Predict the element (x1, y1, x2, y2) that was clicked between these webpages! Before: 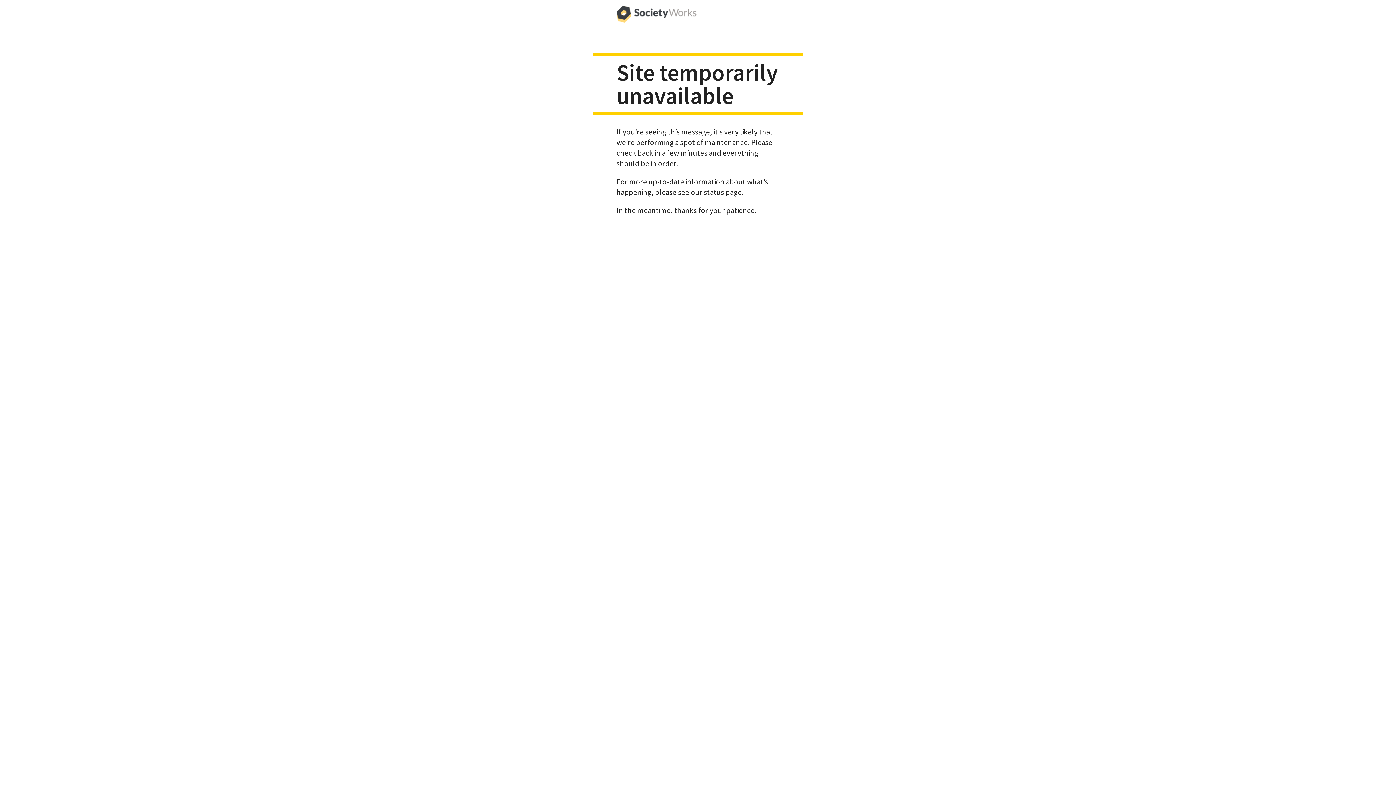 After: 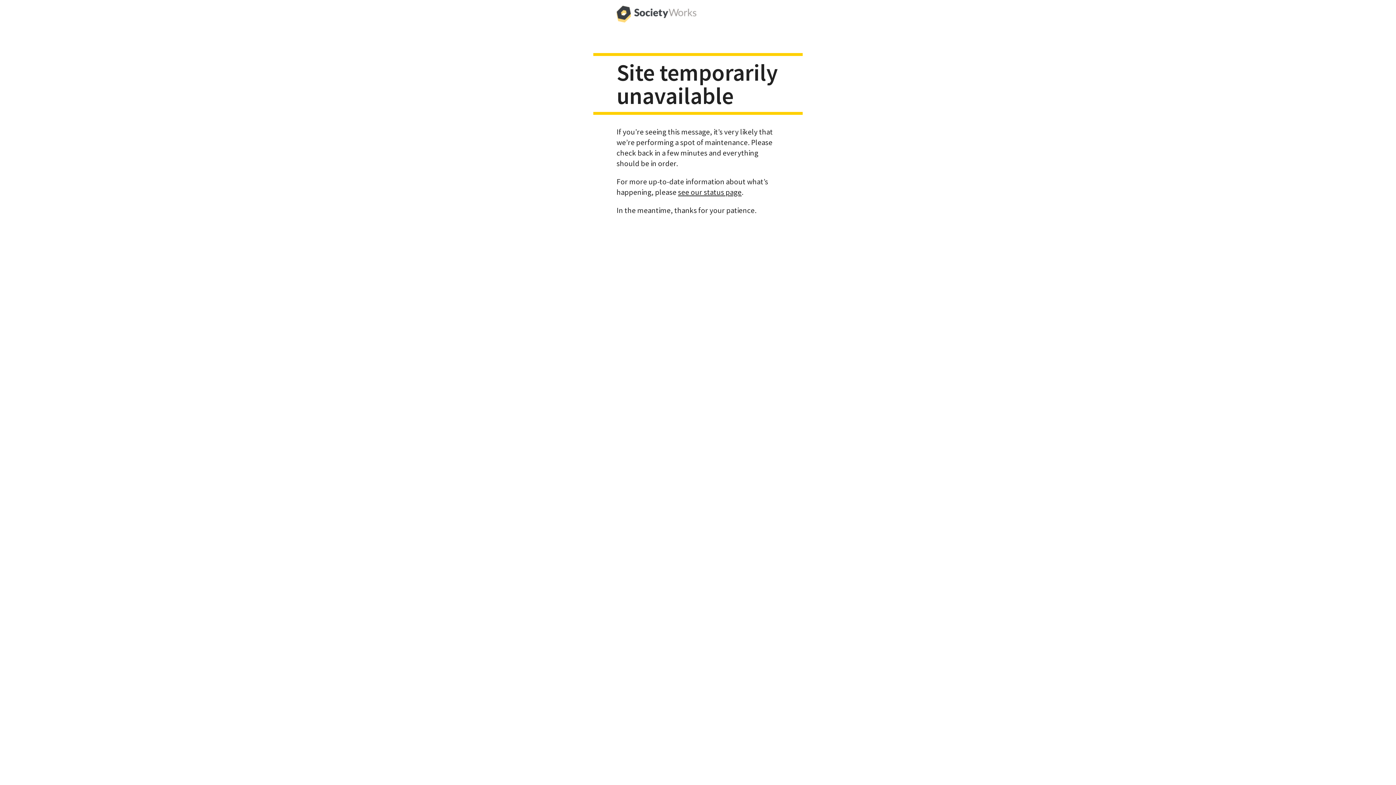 Action: bbox: (616, 0, 696, 29)